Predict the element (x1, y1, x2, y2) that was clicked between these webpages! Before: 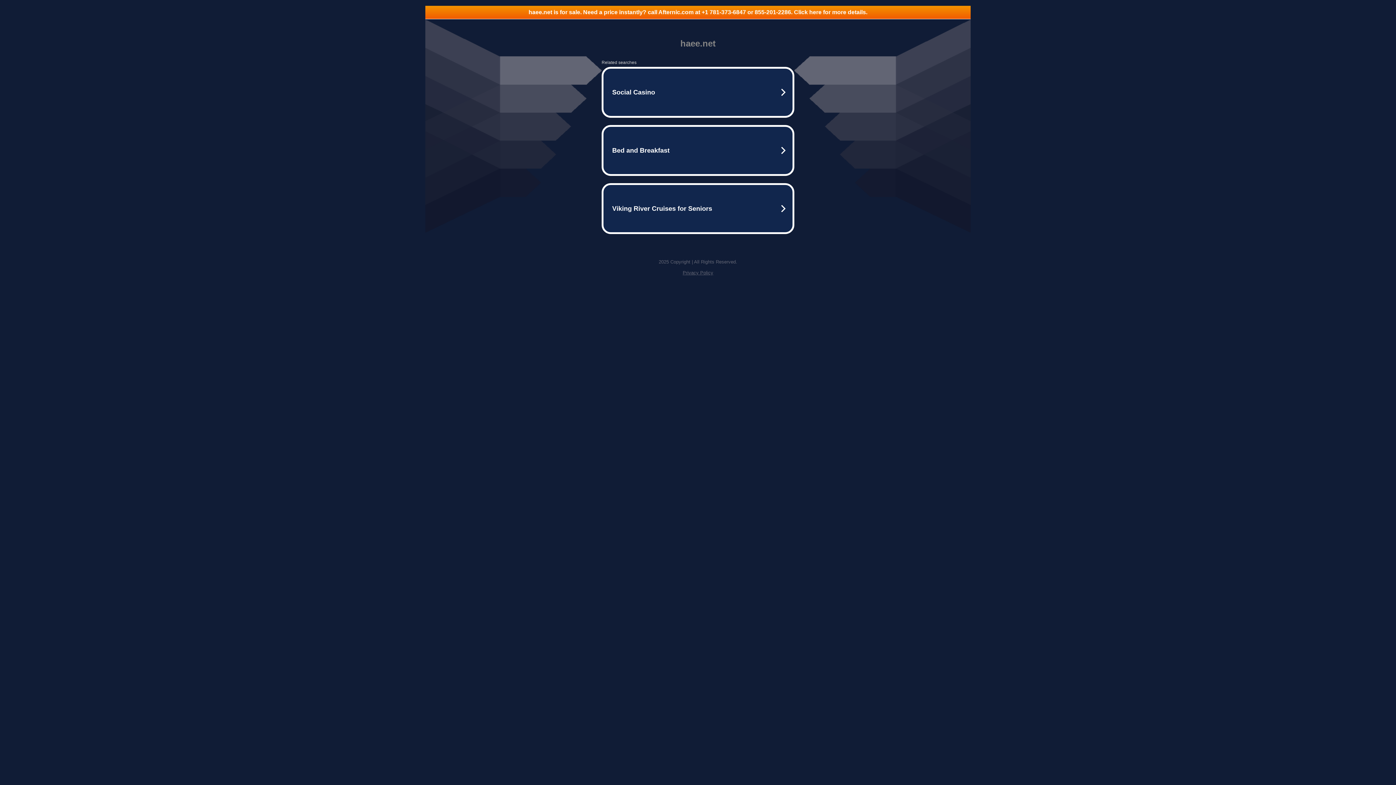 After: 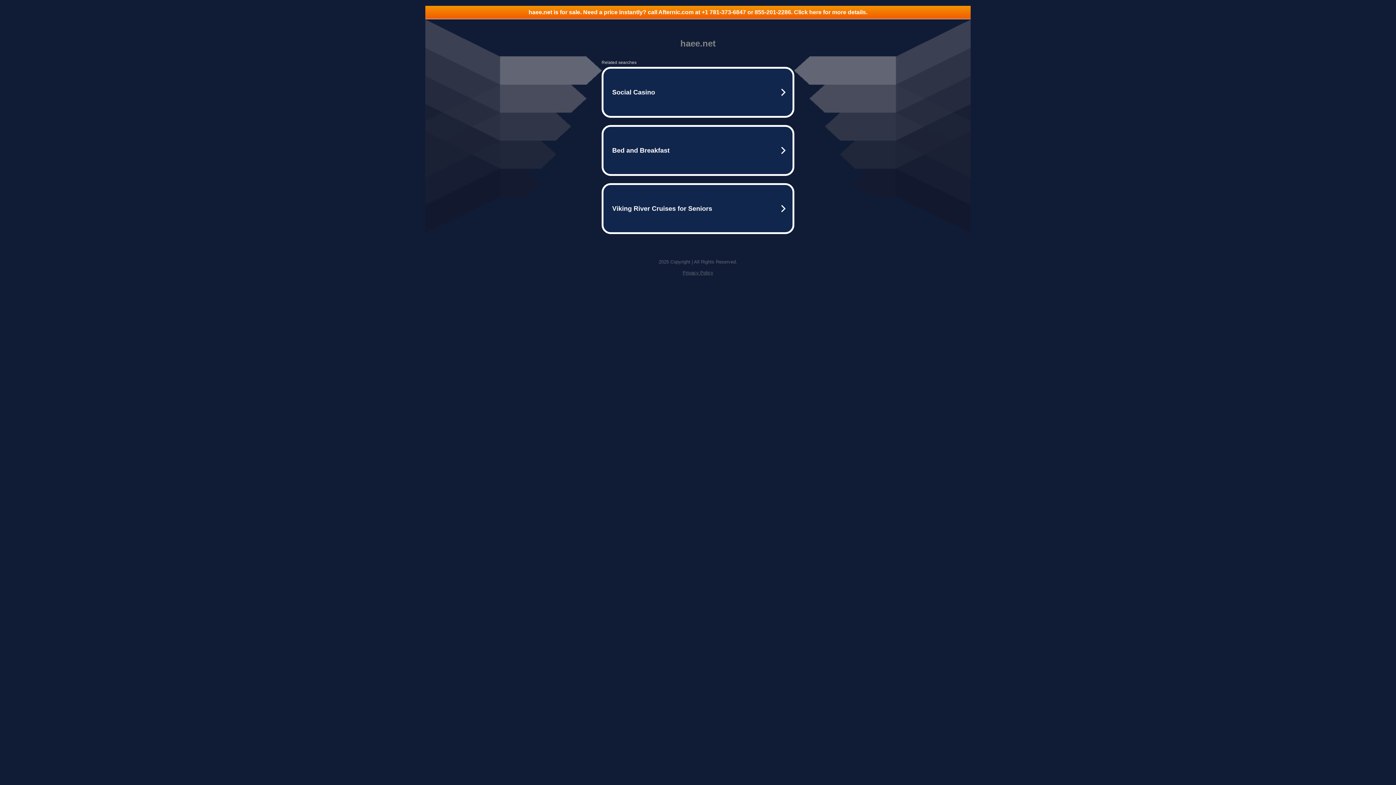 Action: label: haee.net is for sale. Need a price instantly? call Afternic.com at +1 781-373-6847 or 855-201-2286. Click here for more details. bbox: (425, 5, 970, 18)